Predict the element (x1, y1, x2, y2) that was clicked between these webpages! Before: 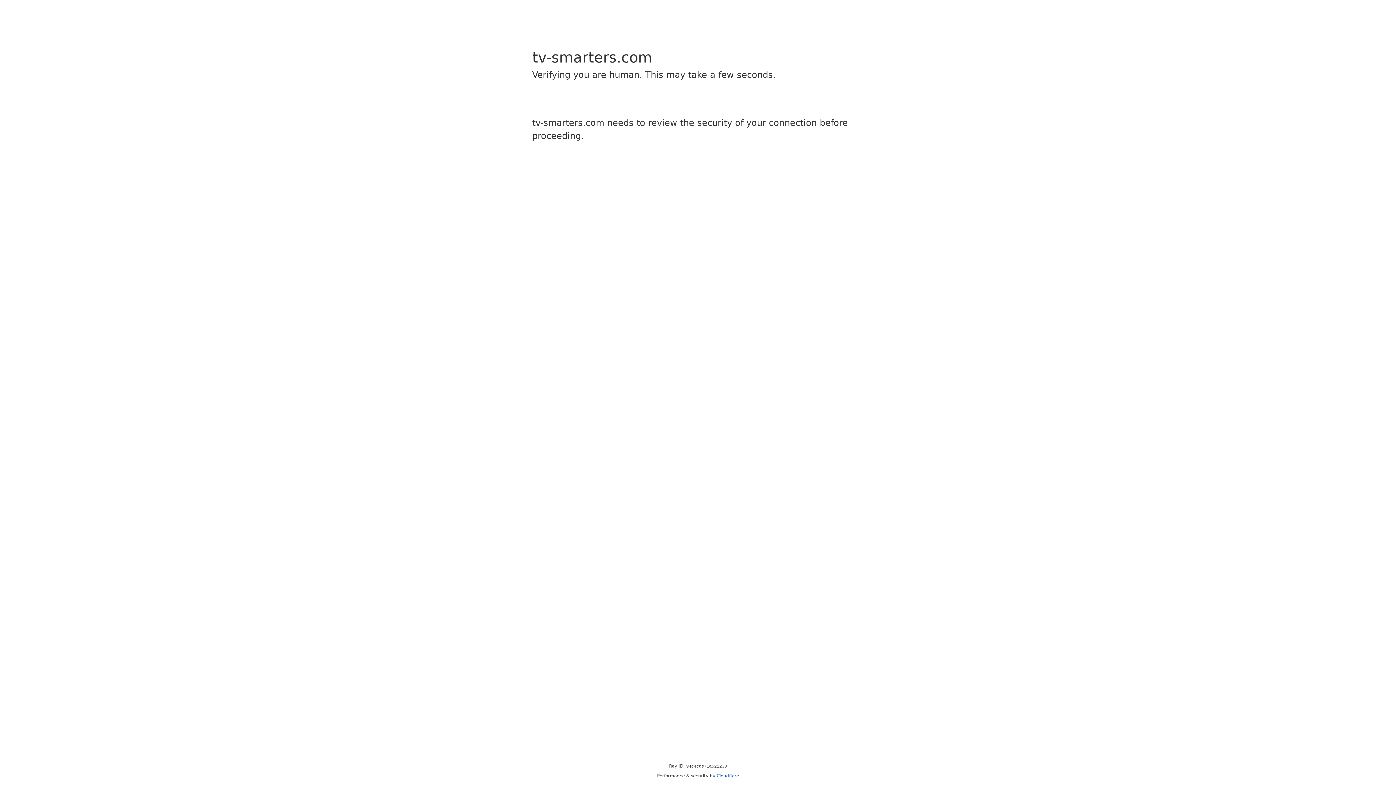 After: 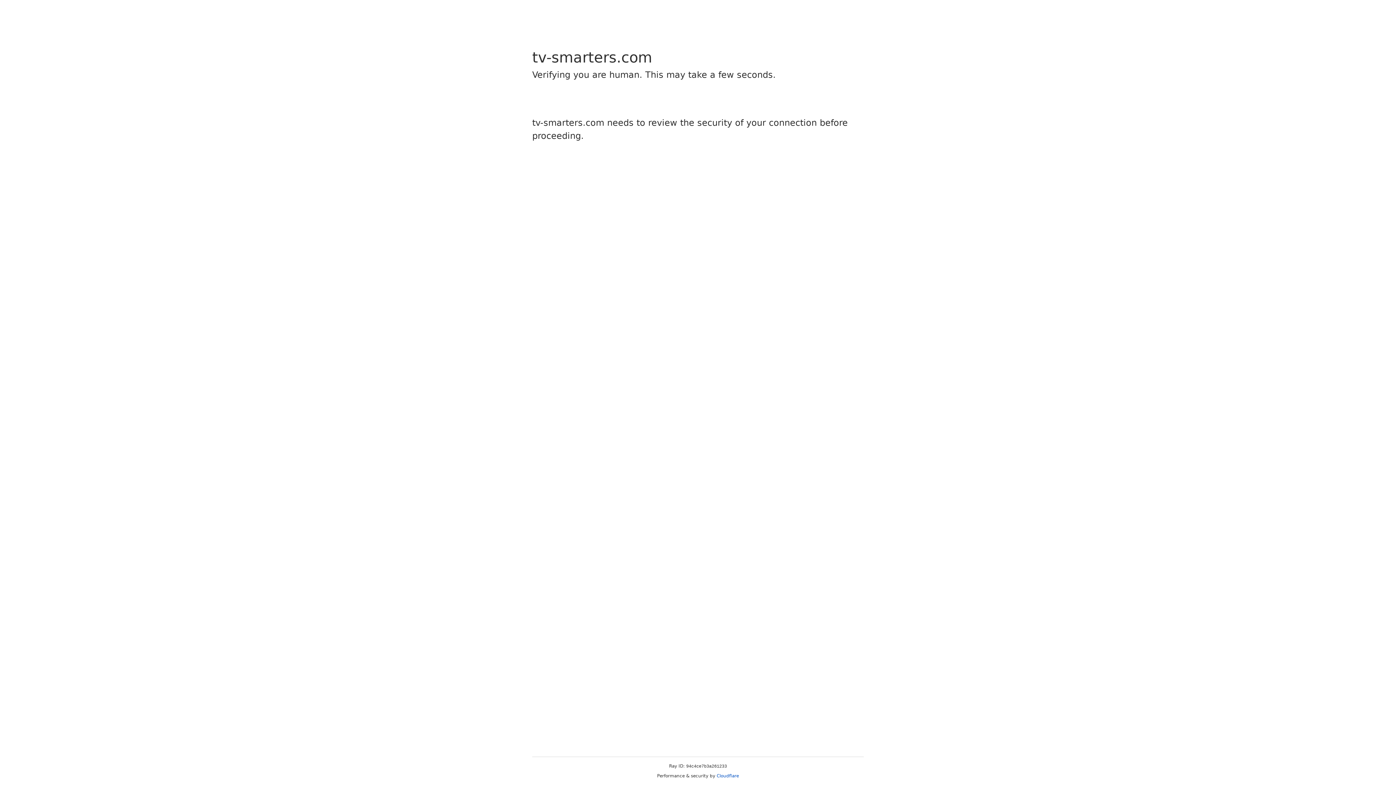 Action: bbox: (716, 773, 739, 778) label: Cloudflare